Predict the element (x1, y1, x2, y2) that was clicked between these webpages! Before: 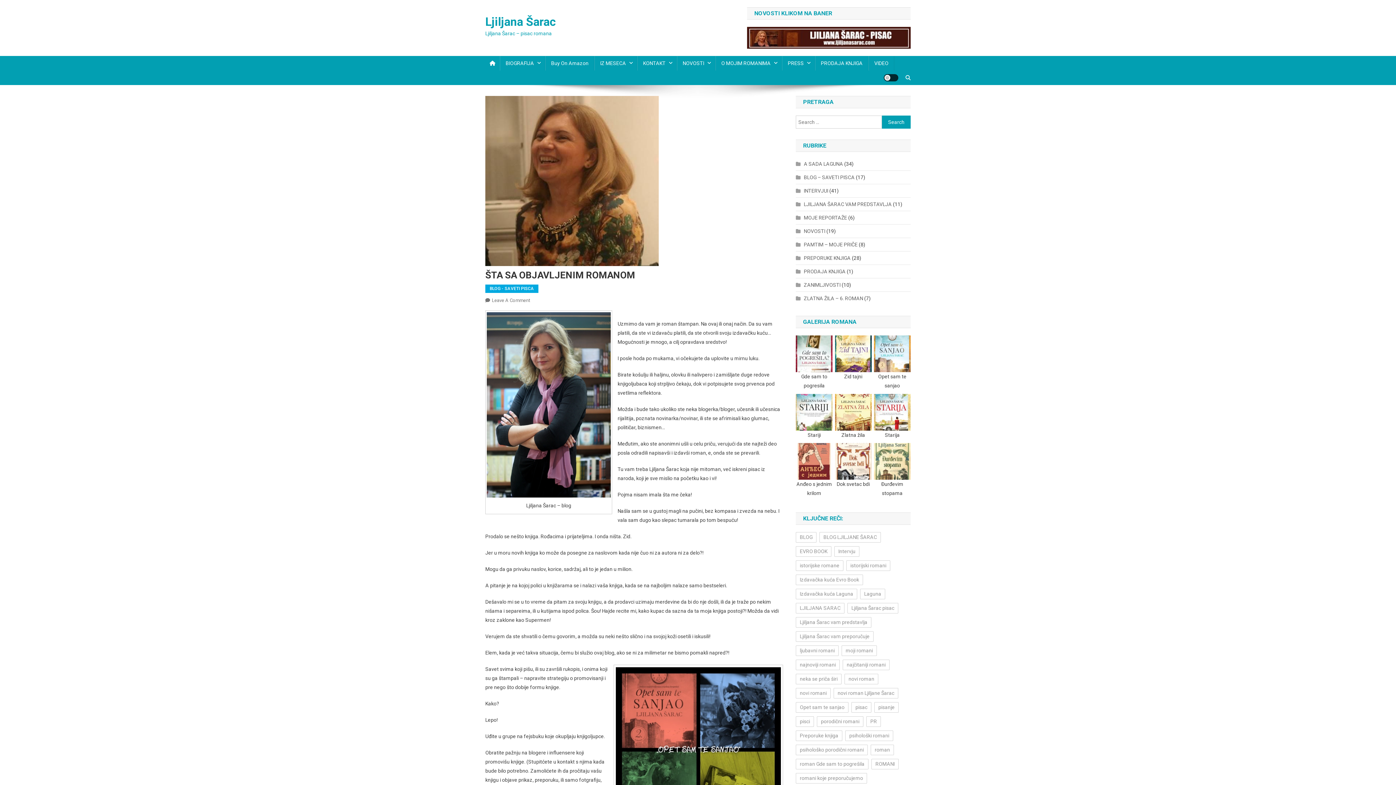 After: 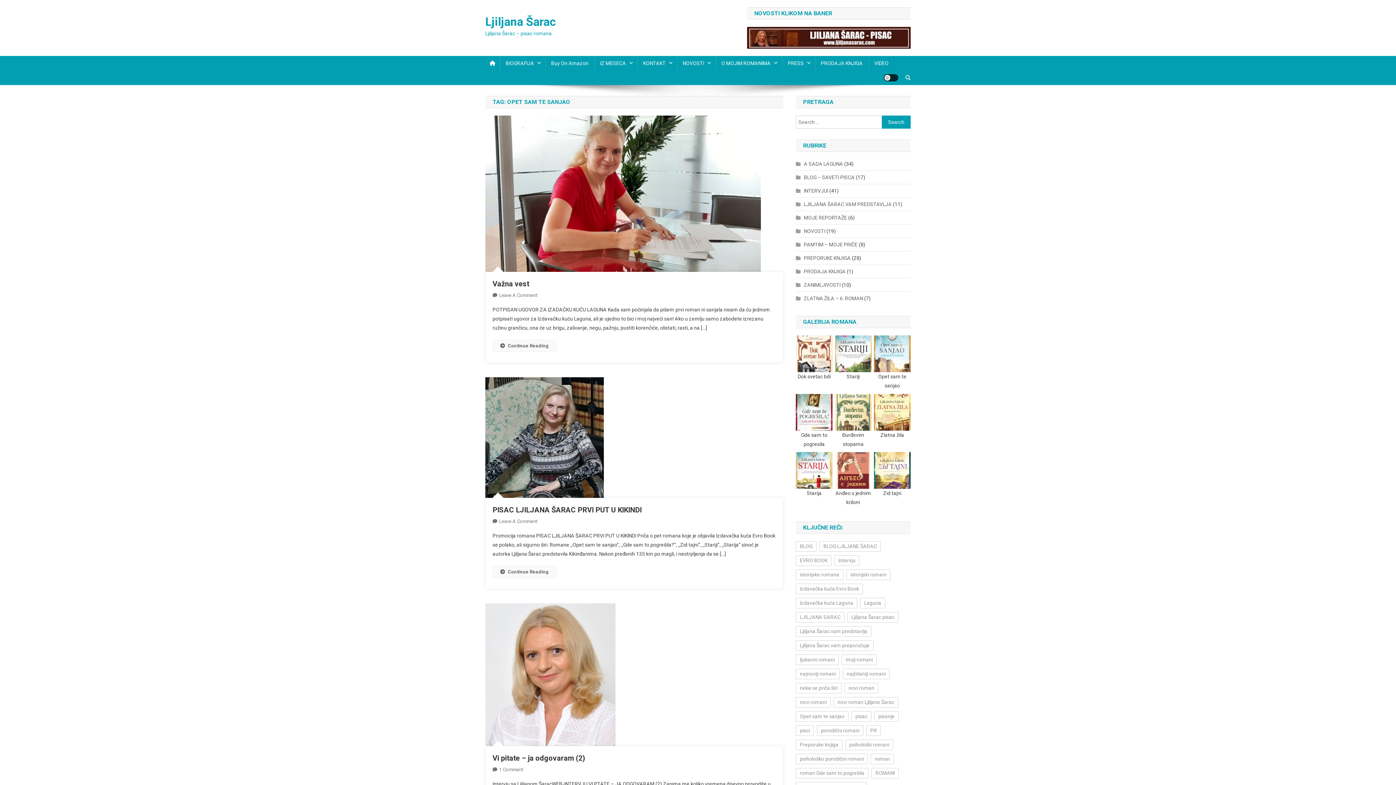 Action: bbox: (796, 702, 848, 713) label: Opet sam te sanjao (3 items)